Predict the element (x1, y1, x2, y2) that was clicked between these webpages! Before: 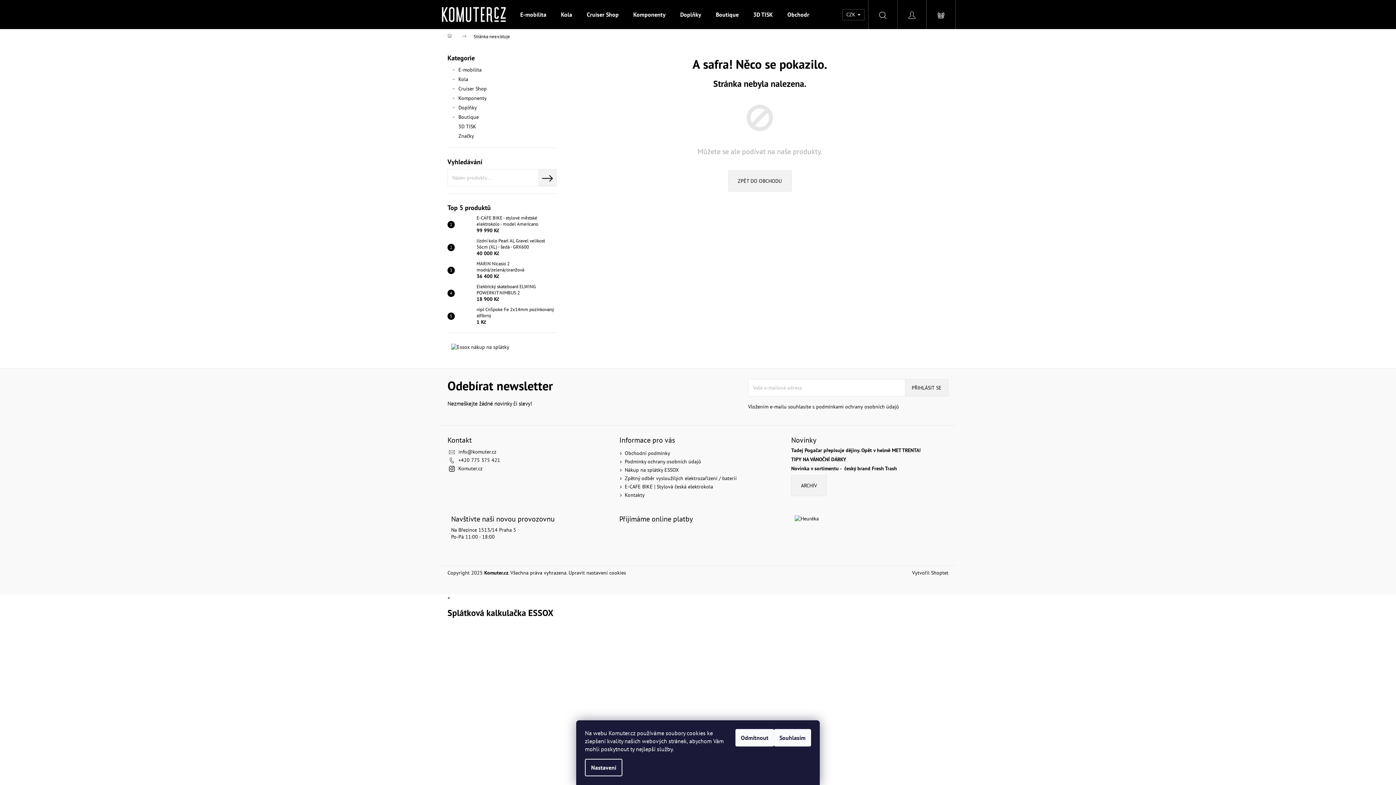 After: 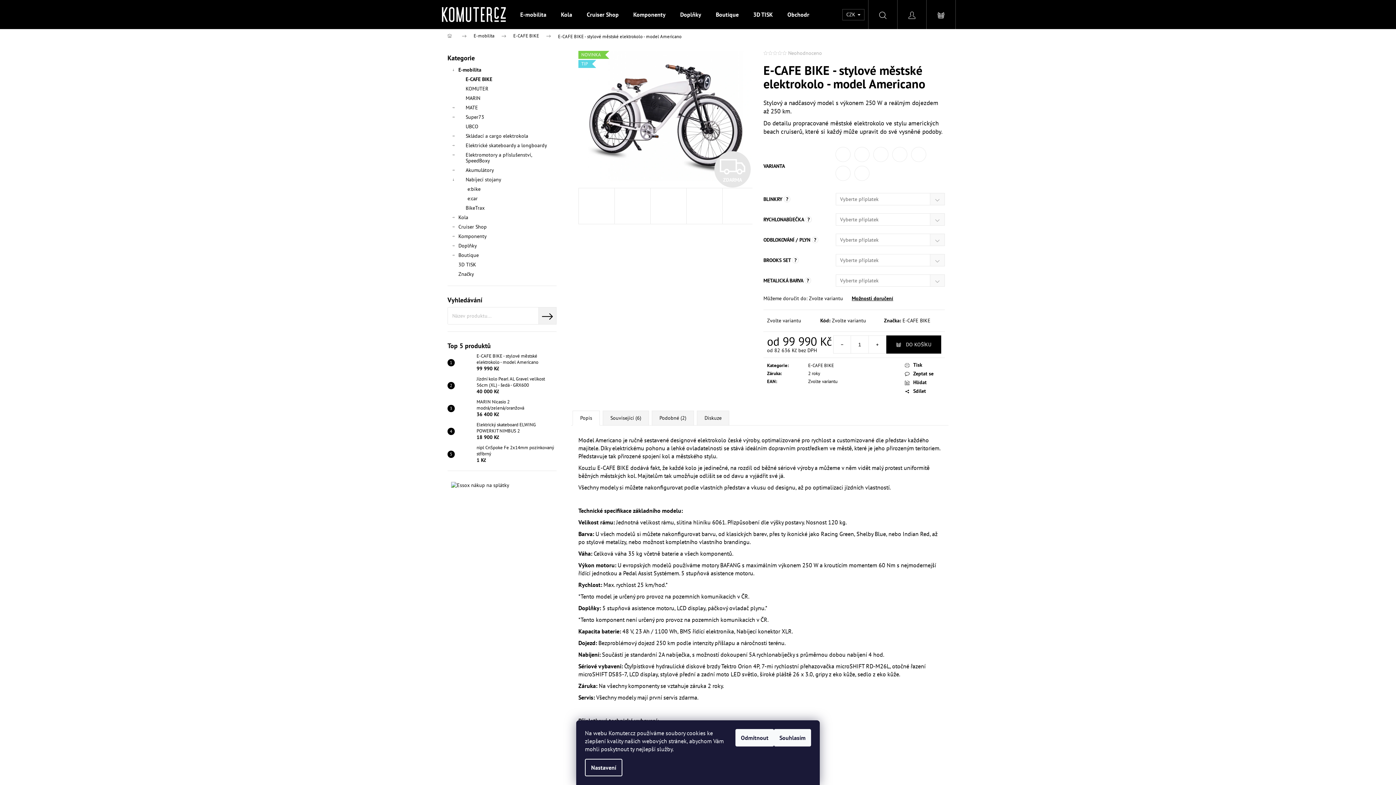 Action: label: E-CAFE BIKE - stylové městské elektrokolo - model Americano
99 990 Kč bbox: (473, 214, 556, 234)